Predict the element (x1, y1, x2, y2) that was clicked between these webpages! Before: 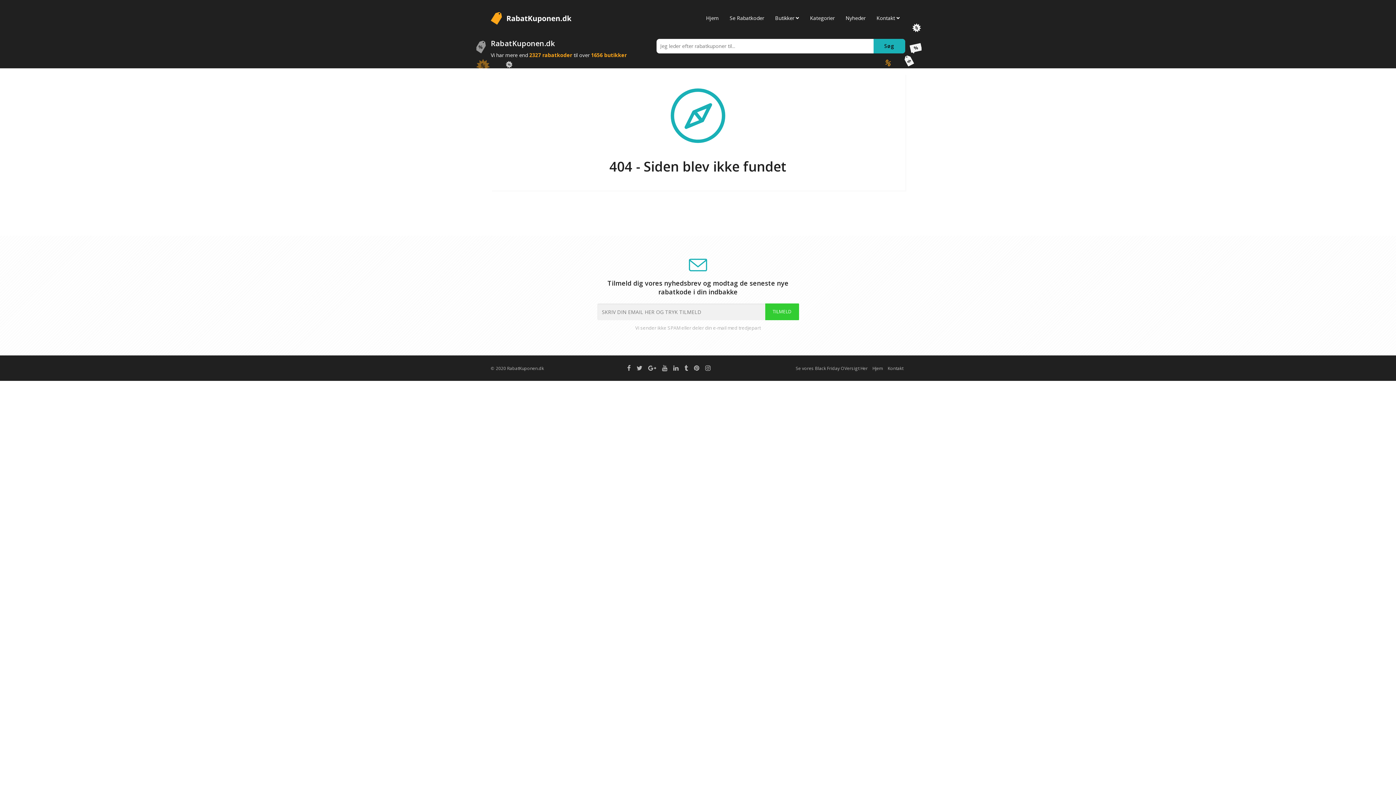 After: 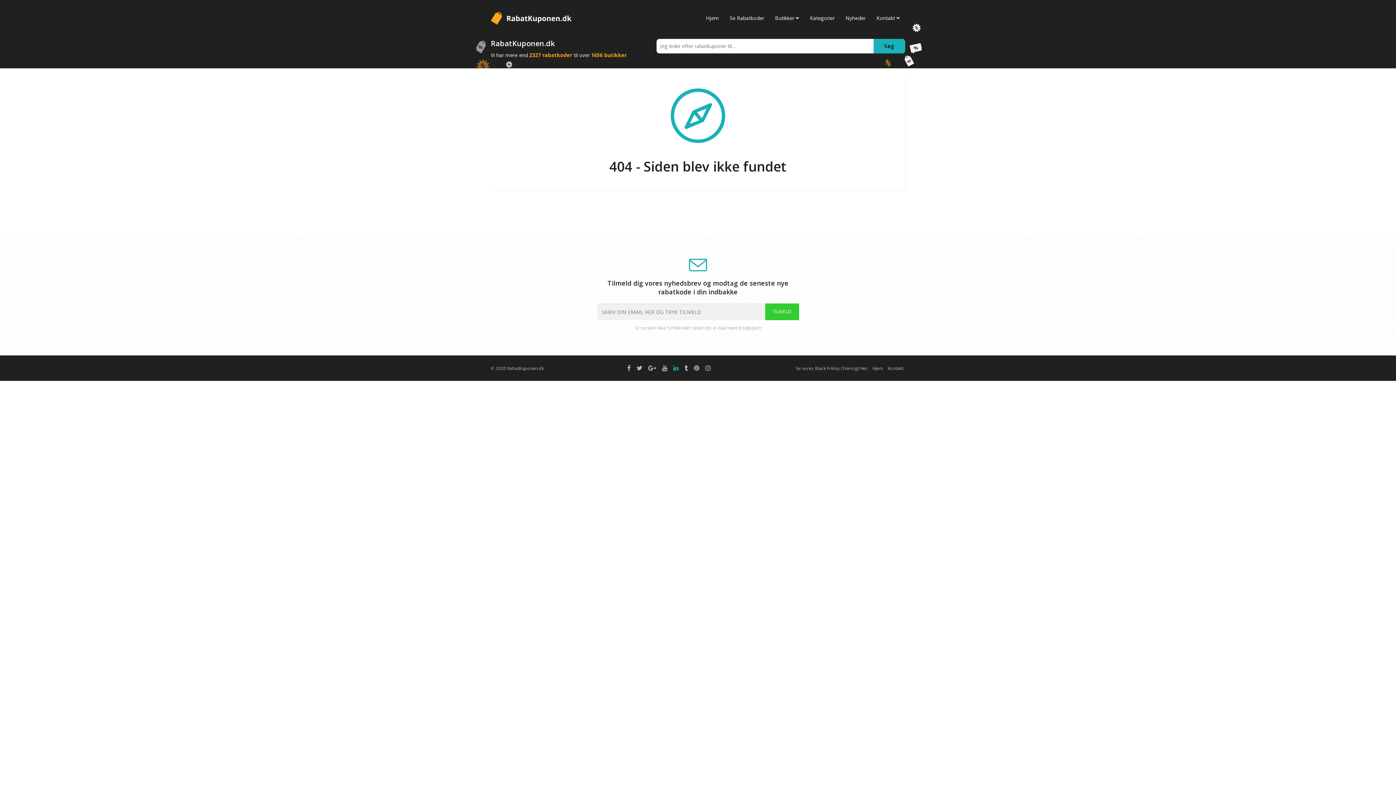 Action: bbox: (673, 364, 678, 372)